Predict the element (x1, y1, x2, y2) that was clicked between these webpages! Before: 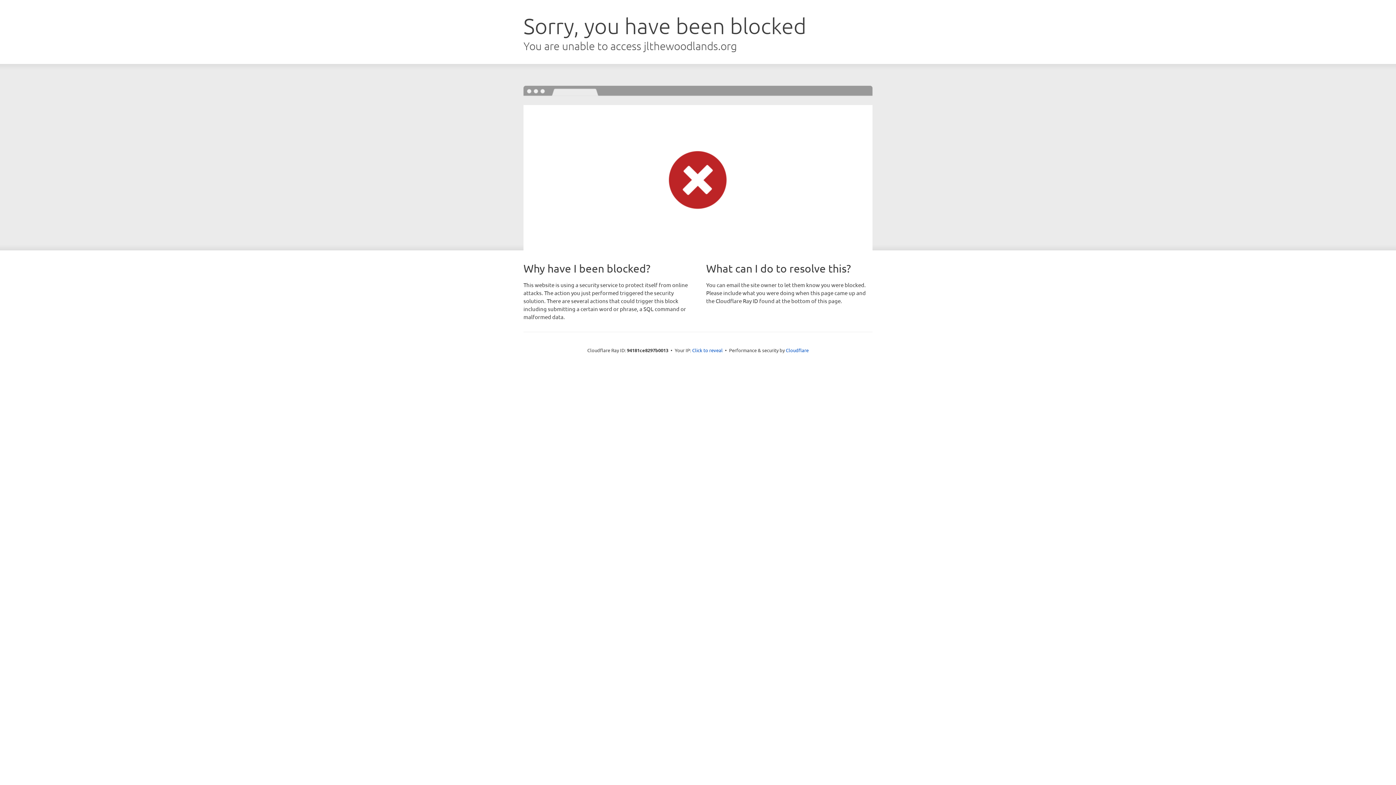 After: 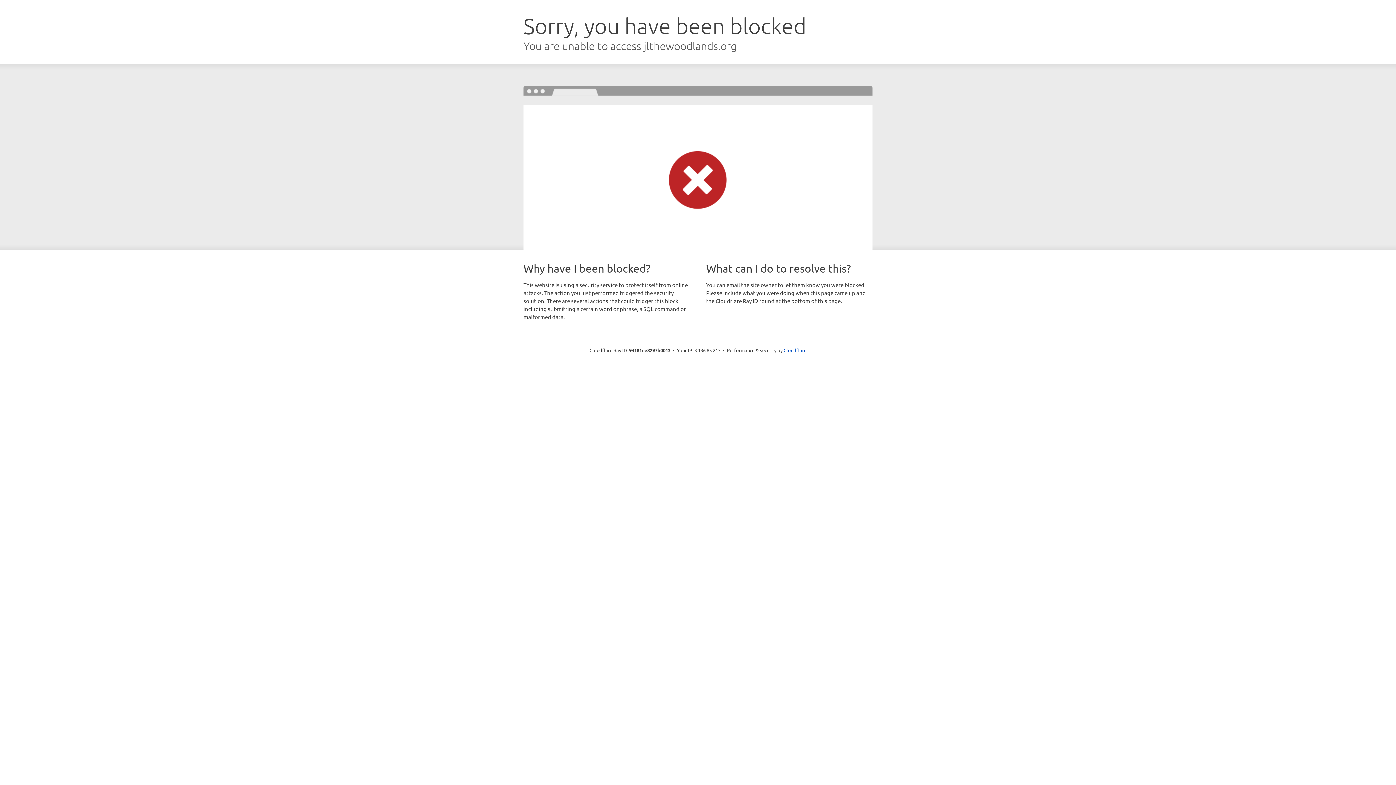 Action: bbox: (692, 346, 722, 353) label: Click to reveal